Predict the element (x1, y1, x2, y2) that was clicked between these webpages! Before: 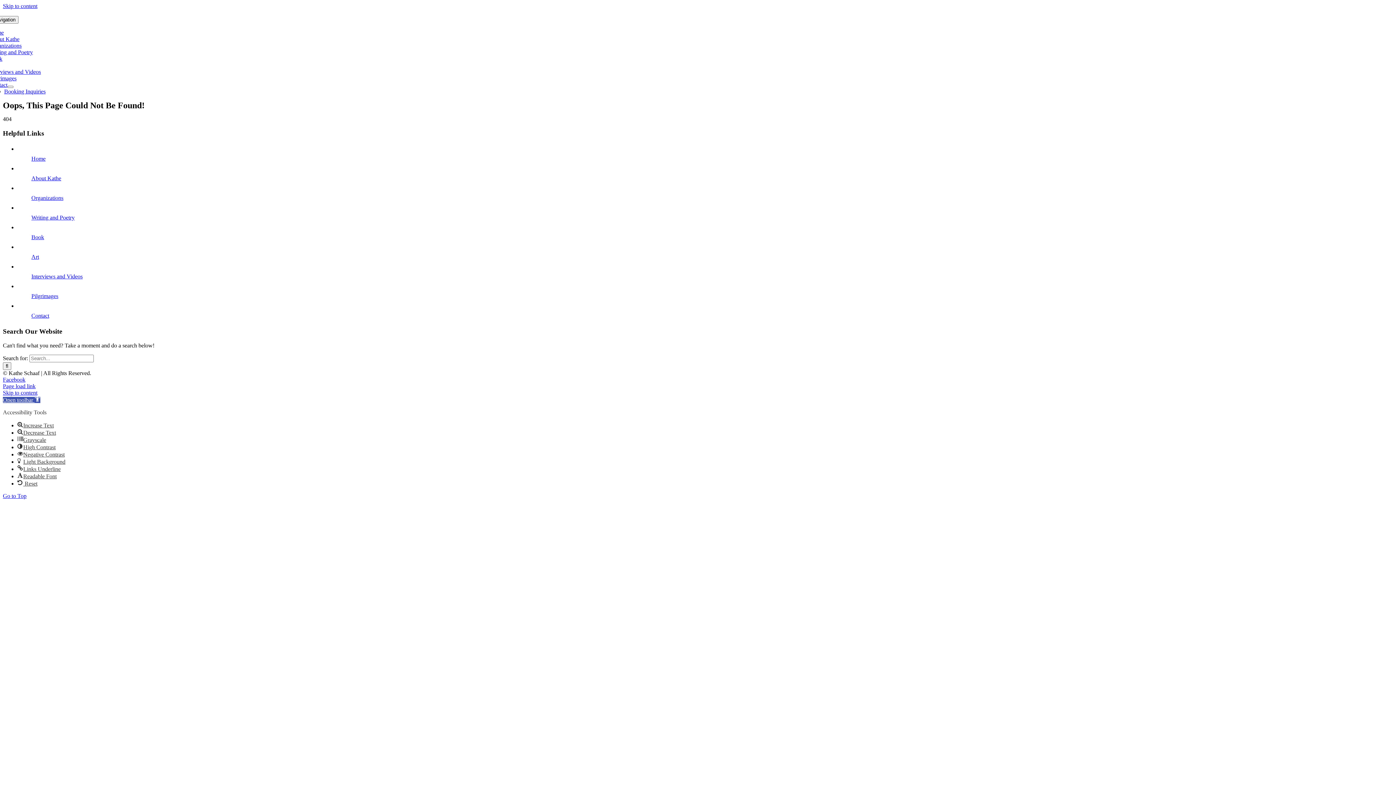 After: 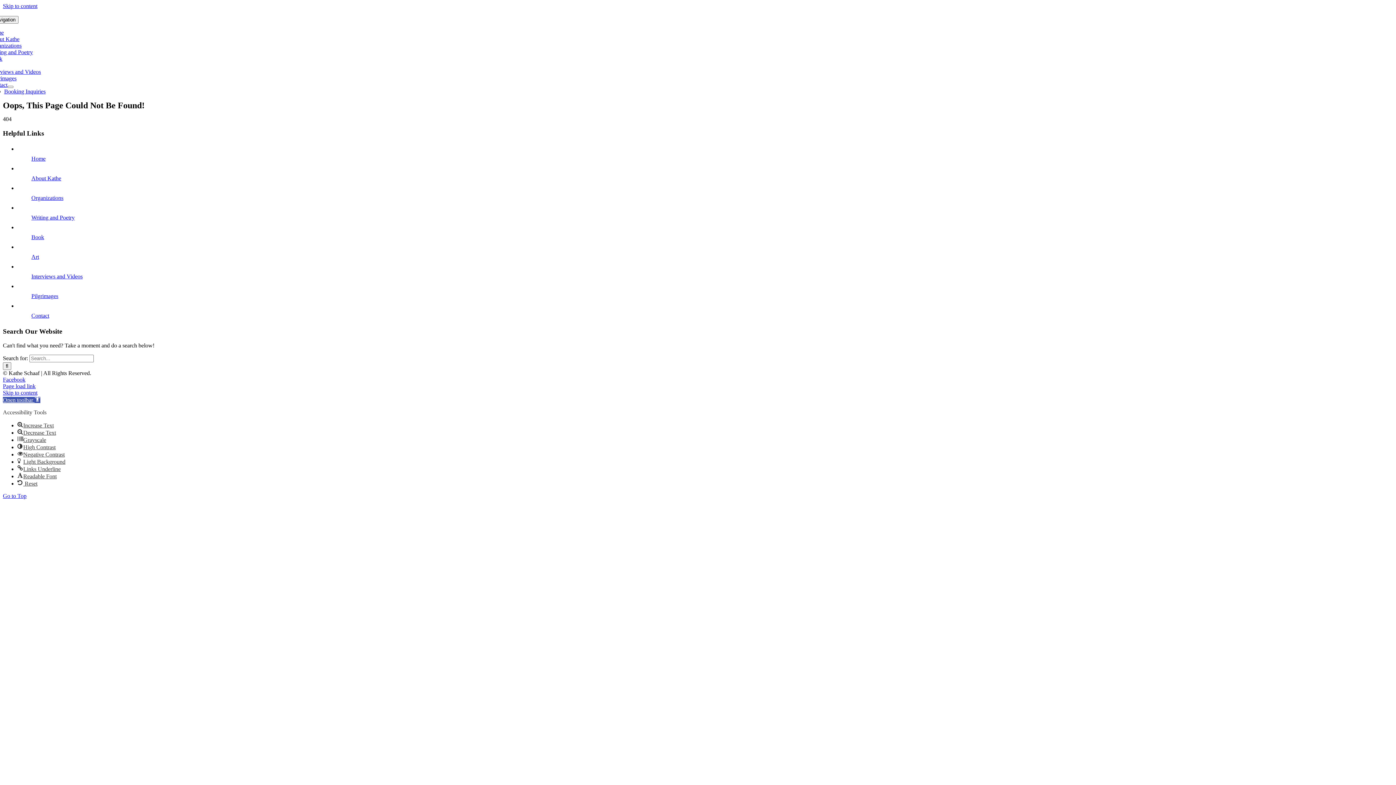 Action: bbox: (2, 389, 37, 395) label: Skip to content